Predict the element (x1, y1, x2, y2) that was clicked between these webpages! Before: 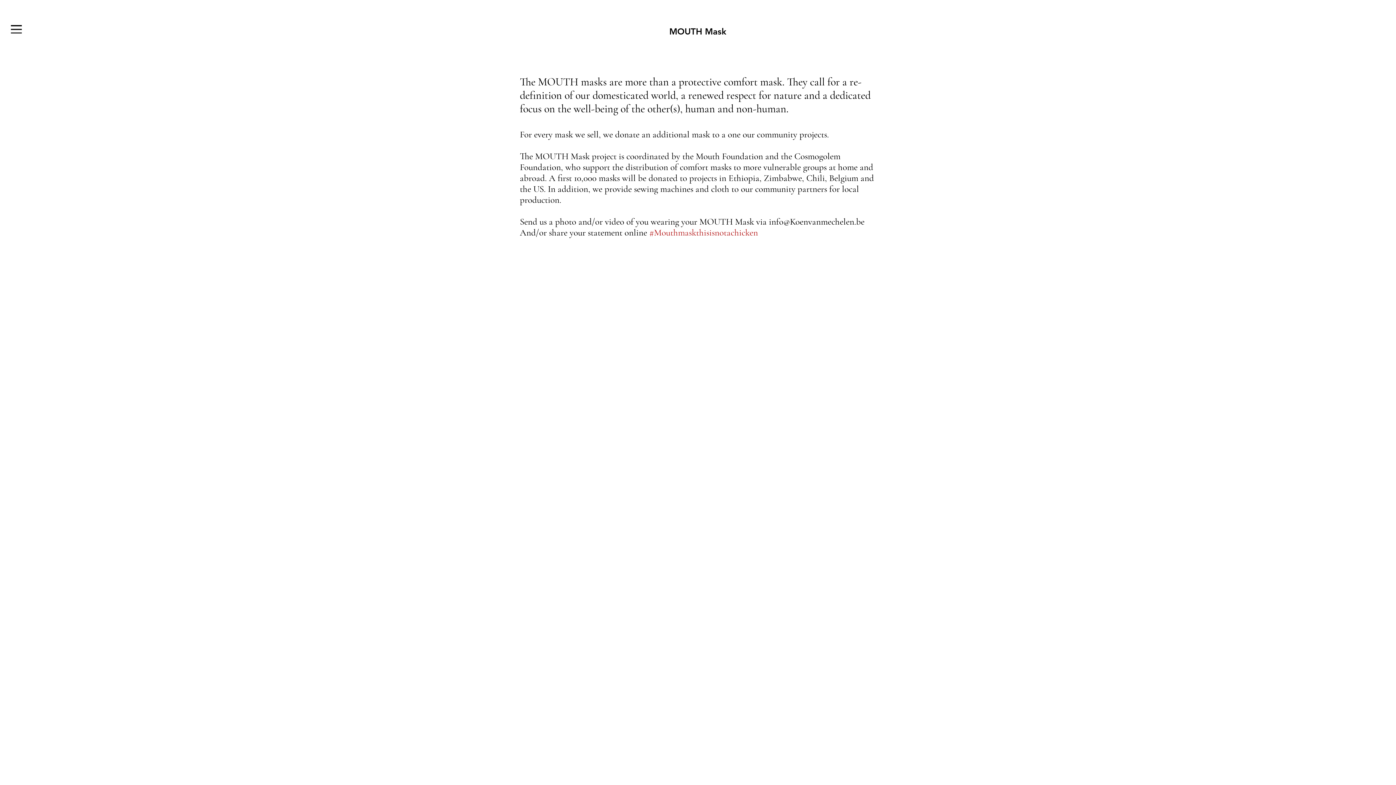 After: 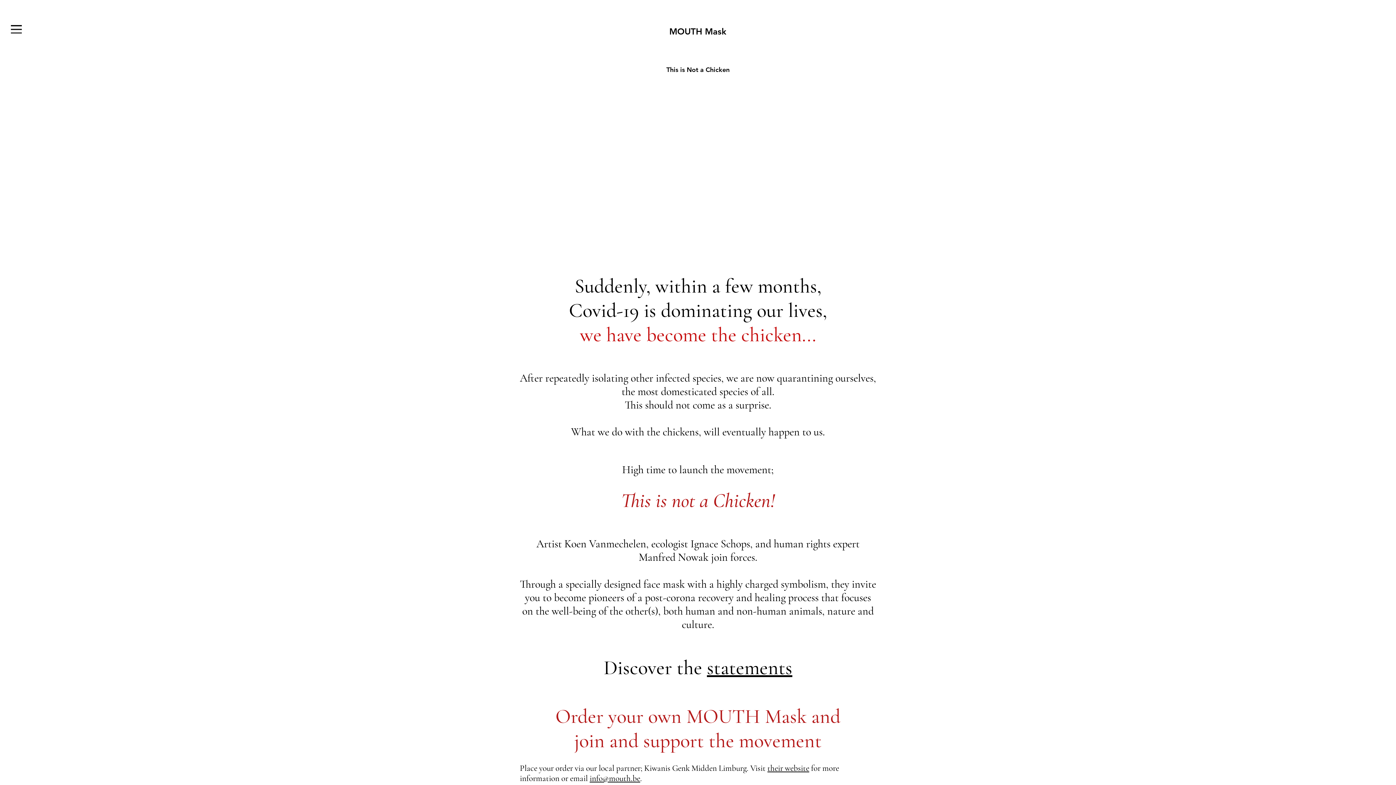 Action: label: MOUTH Mask bbox: (645, 24, 750, 38)